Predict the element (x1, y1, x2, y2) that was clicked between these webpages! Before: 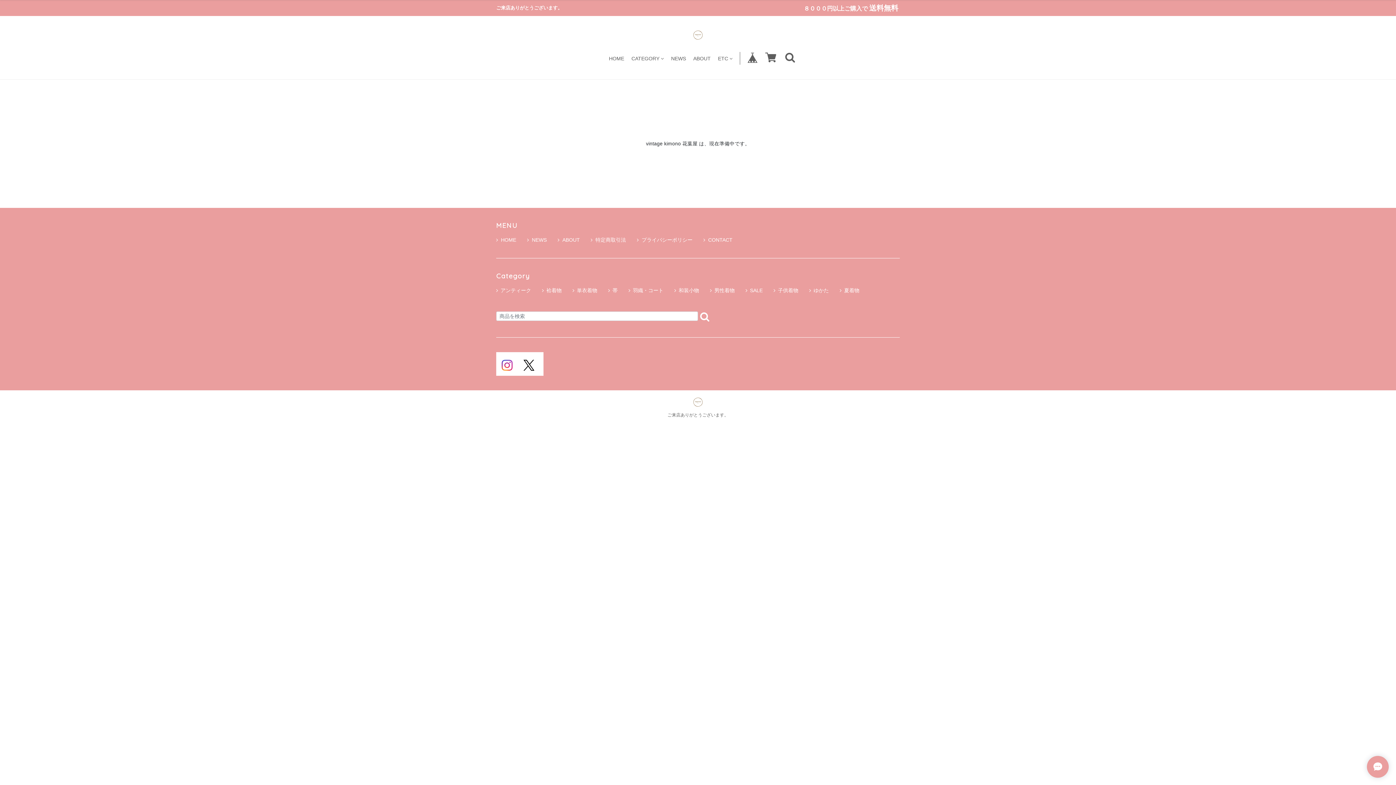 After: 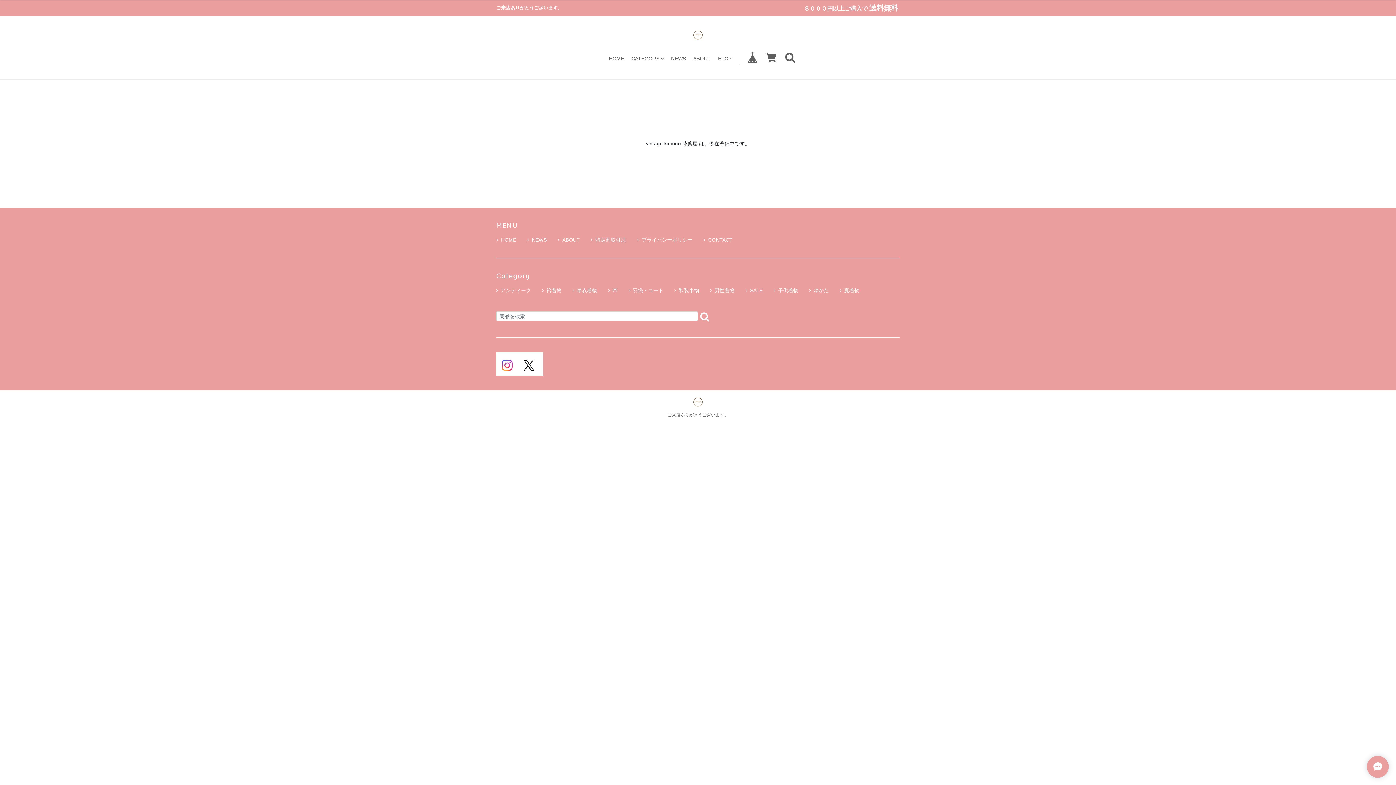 Action: label: HOME bbox: (609, 52, 624, 61)